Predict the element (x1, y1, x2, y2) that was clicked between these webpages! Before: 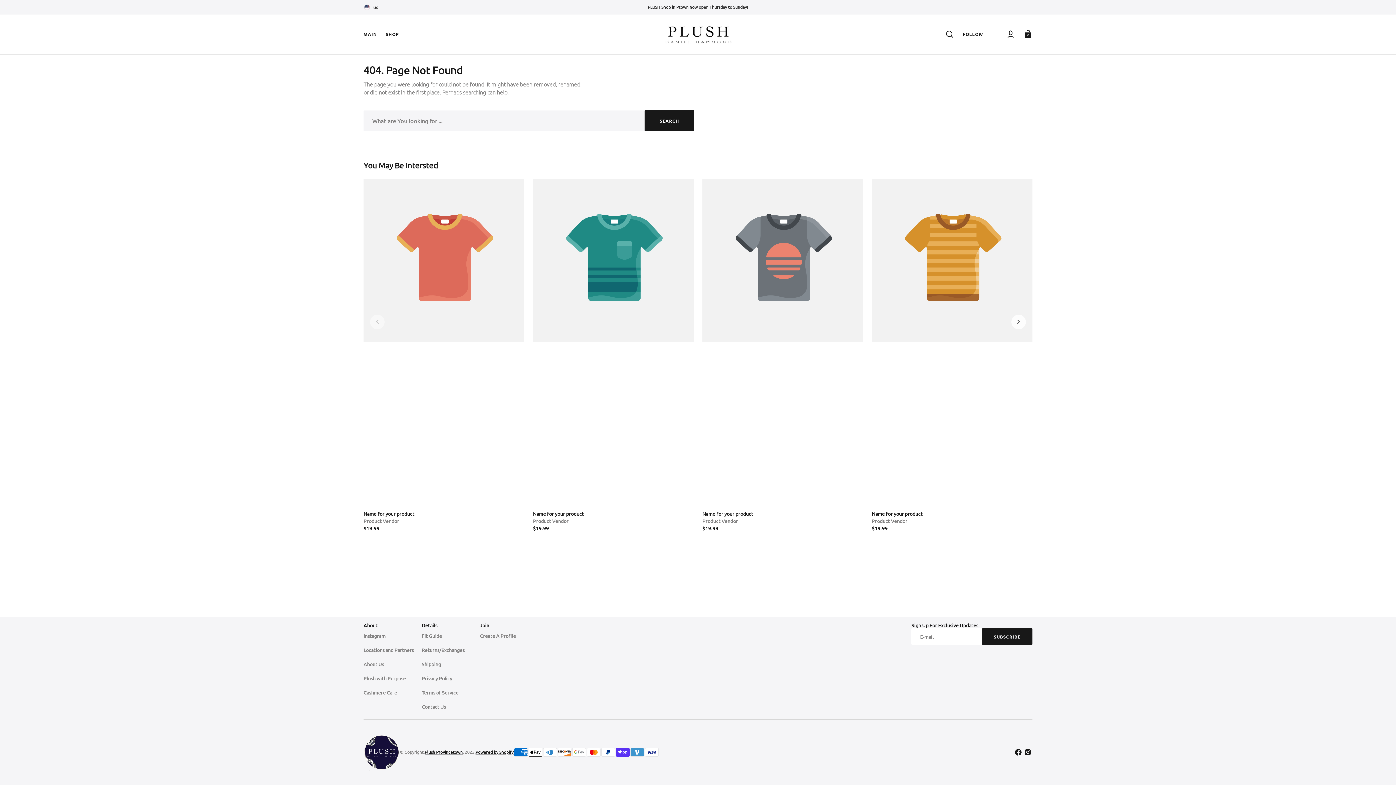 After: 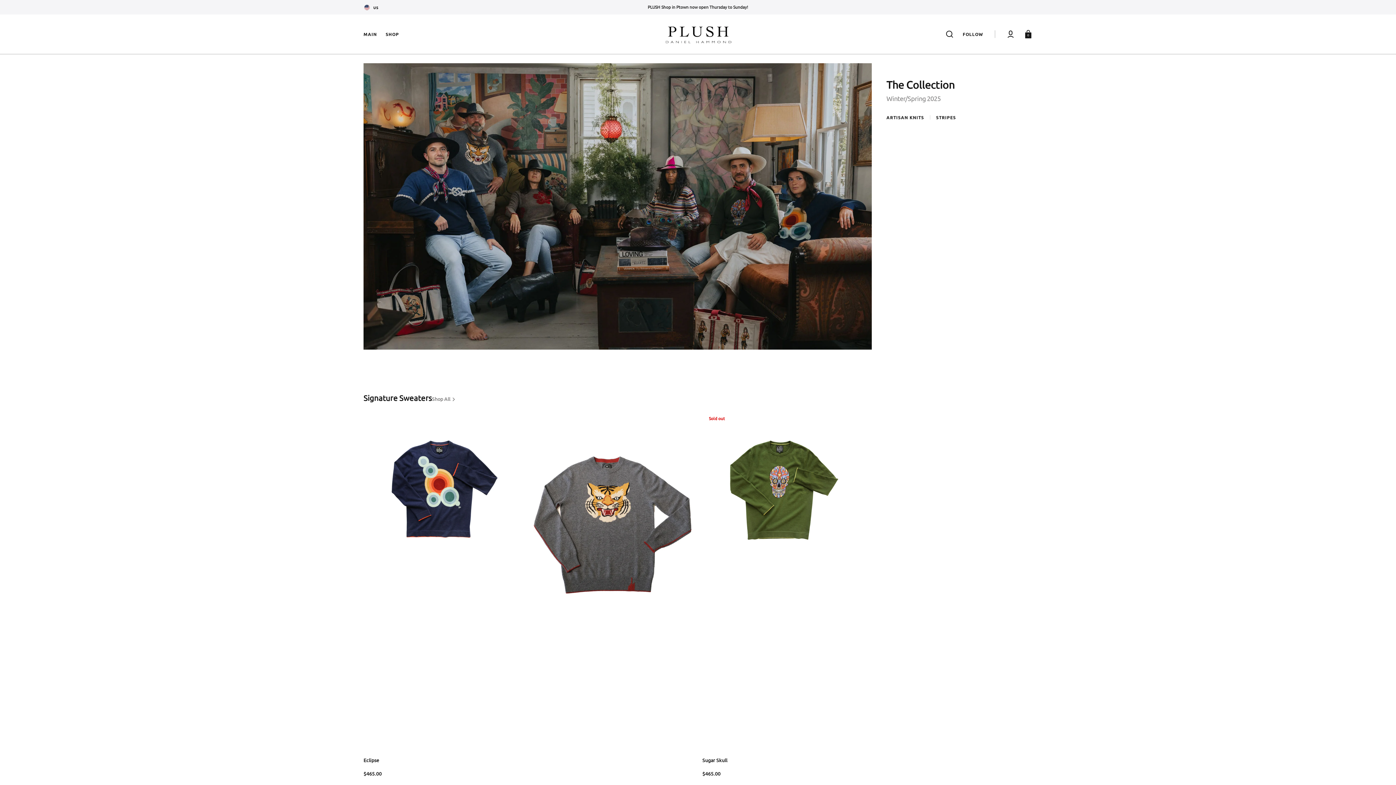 Action: bbox: (659, 14, 737, 53)